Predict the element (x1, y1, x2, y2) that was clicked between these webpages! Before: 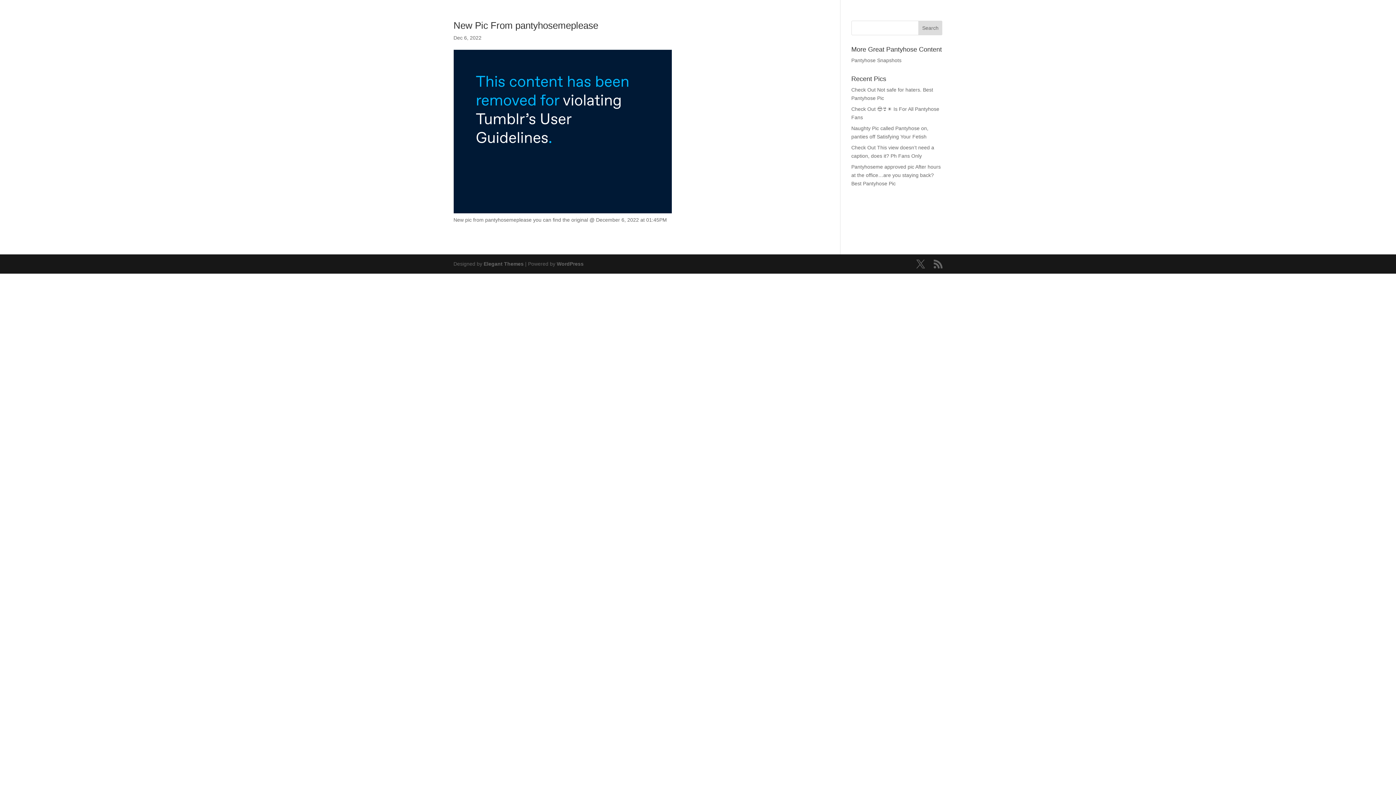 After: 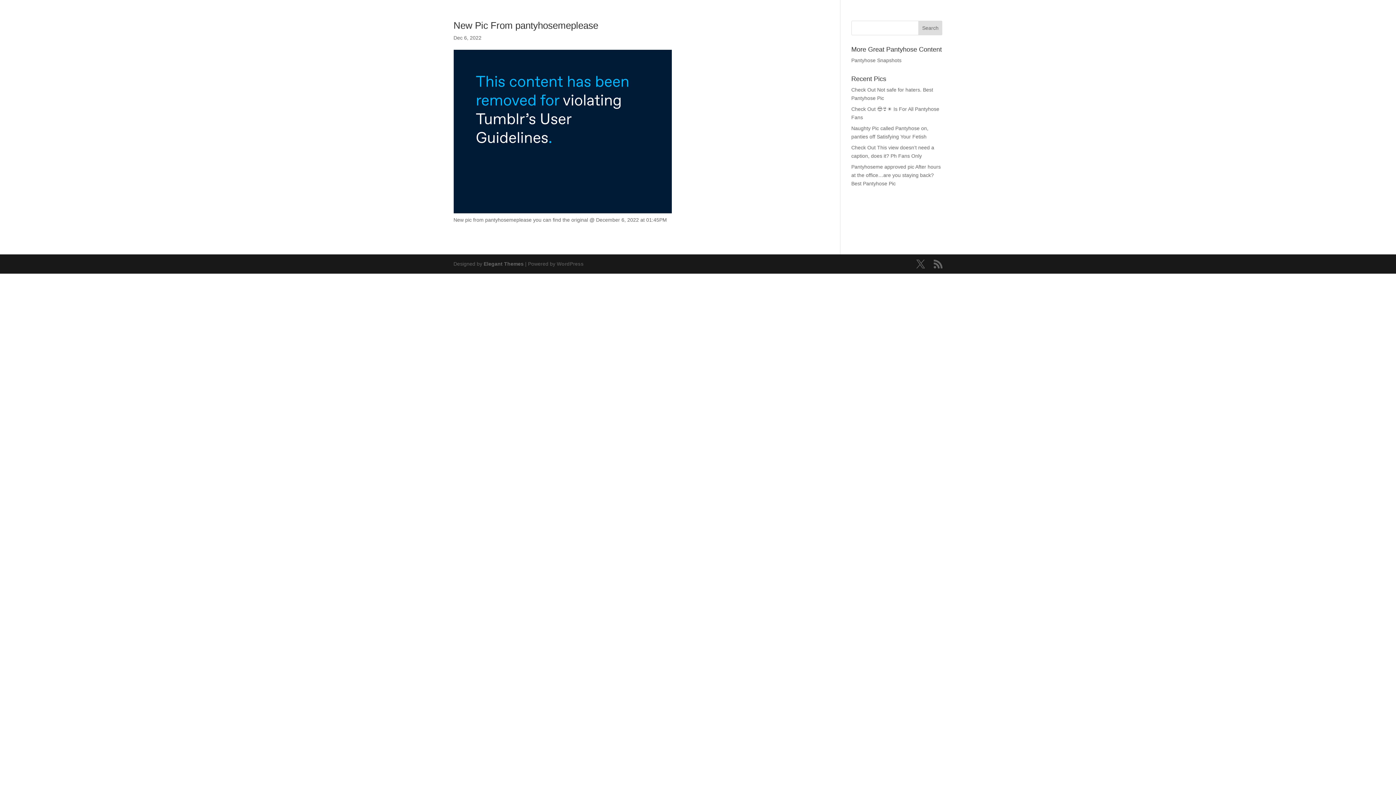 Action: label: WordPress bbox: (556, 261, 583, 266)